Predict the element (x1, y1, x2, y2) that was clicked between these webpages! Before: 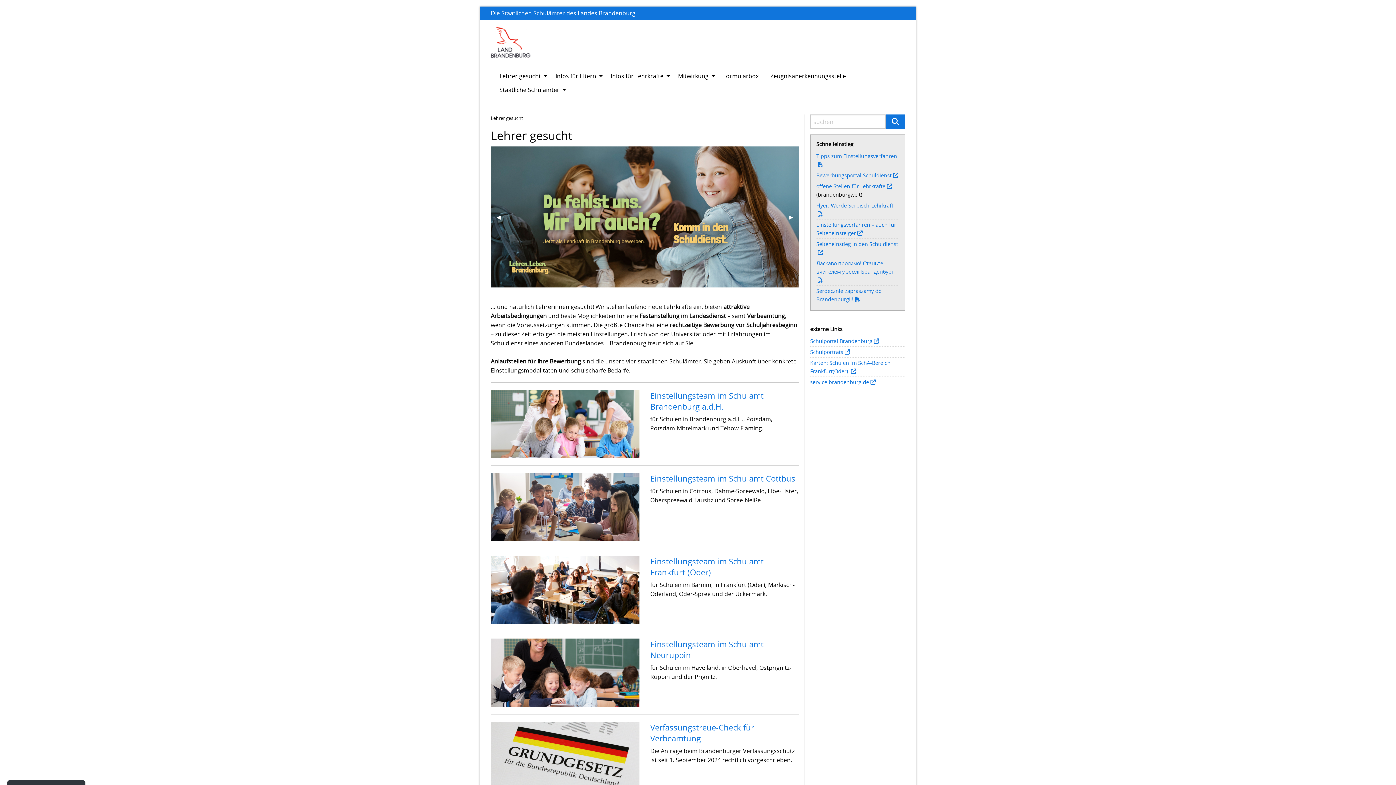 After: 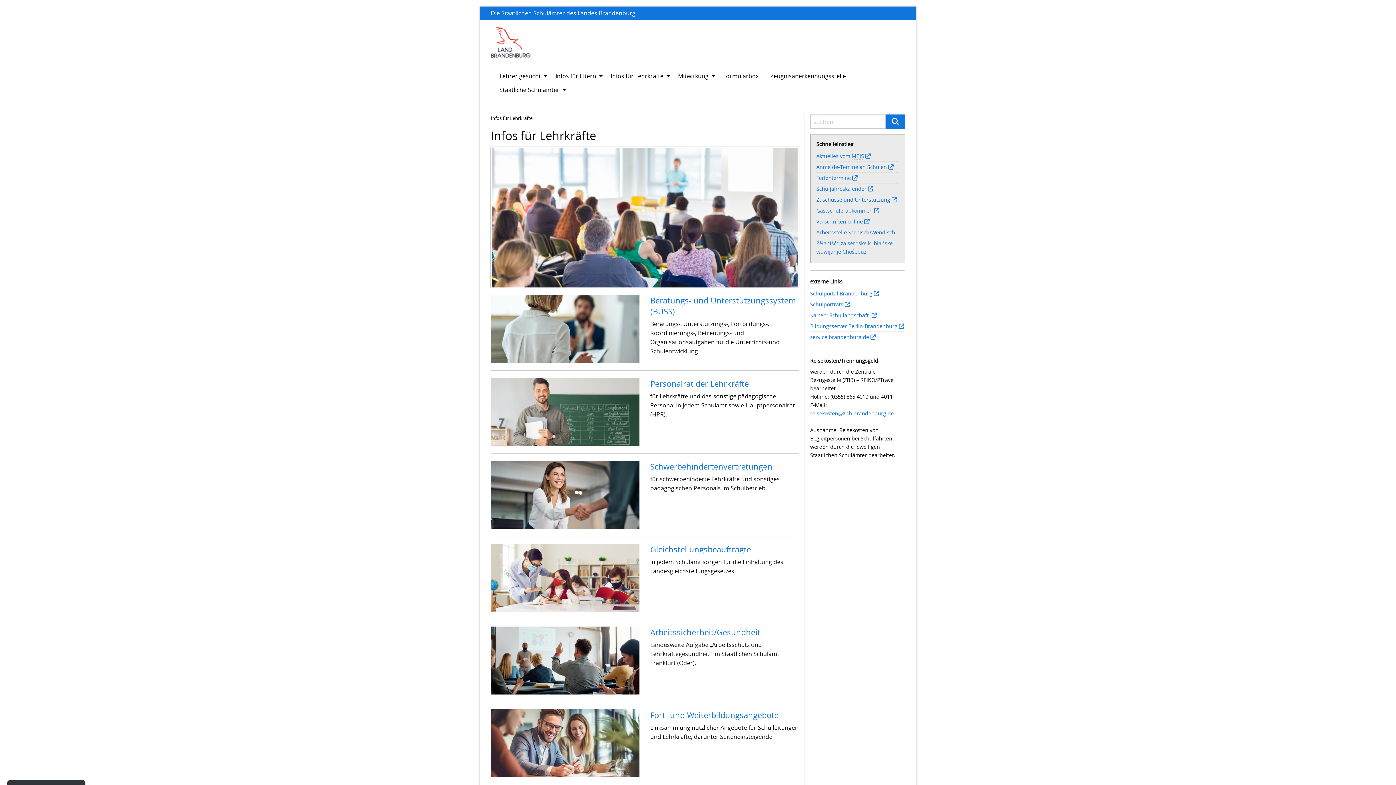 Action: bbox: (605, 68, 672, 82) label: Infos für Lehrkräfte